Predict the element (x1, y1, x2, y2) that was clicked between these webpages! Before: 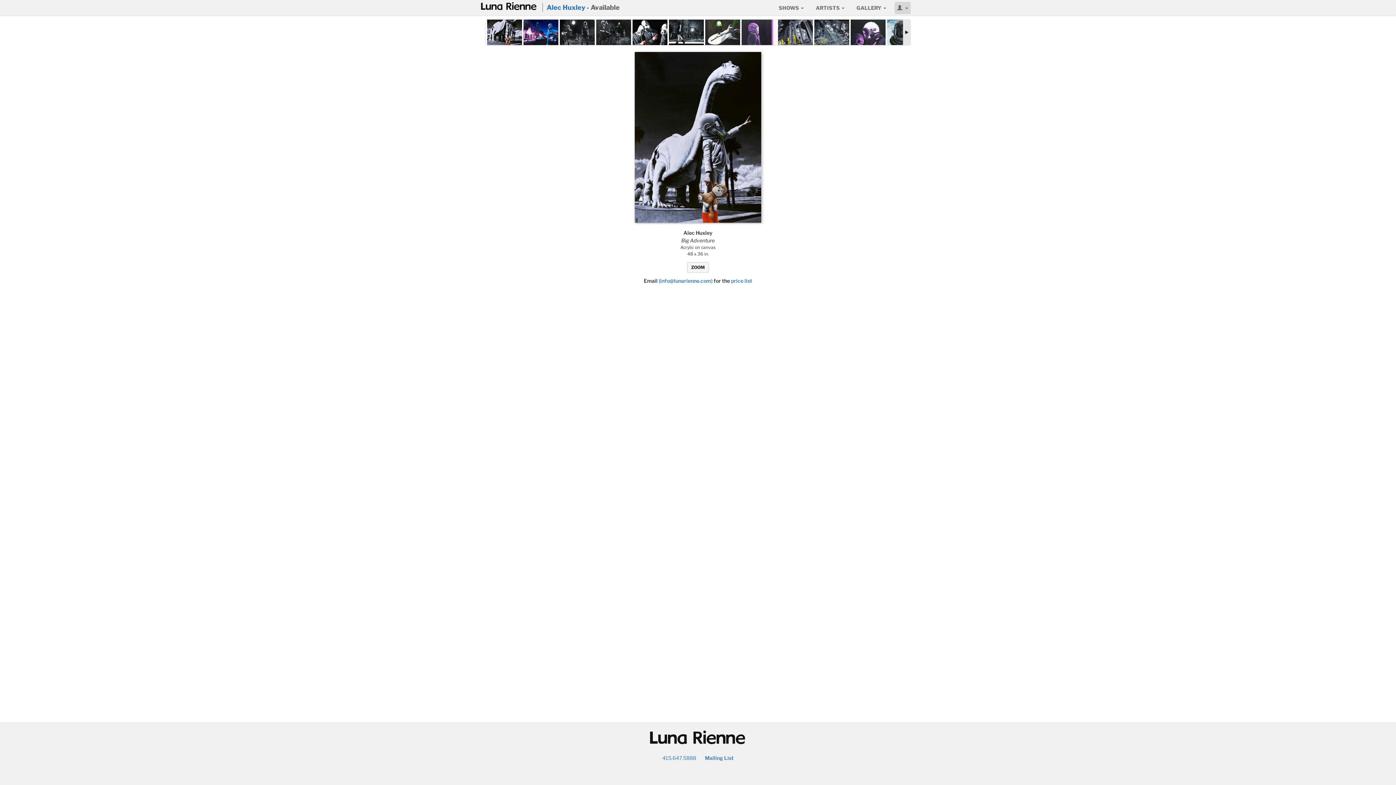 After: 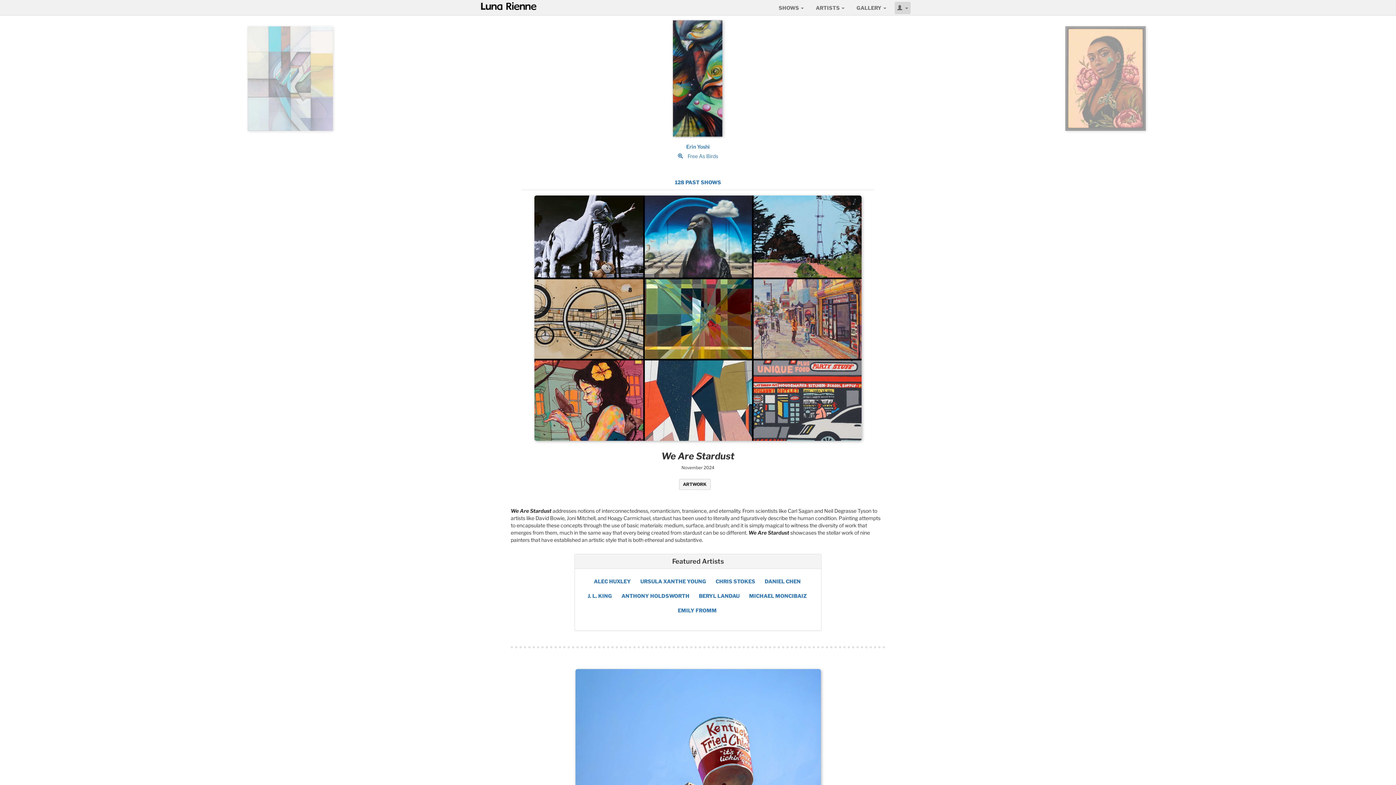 Action: bbox: (648, 730, 748, 746) label: @